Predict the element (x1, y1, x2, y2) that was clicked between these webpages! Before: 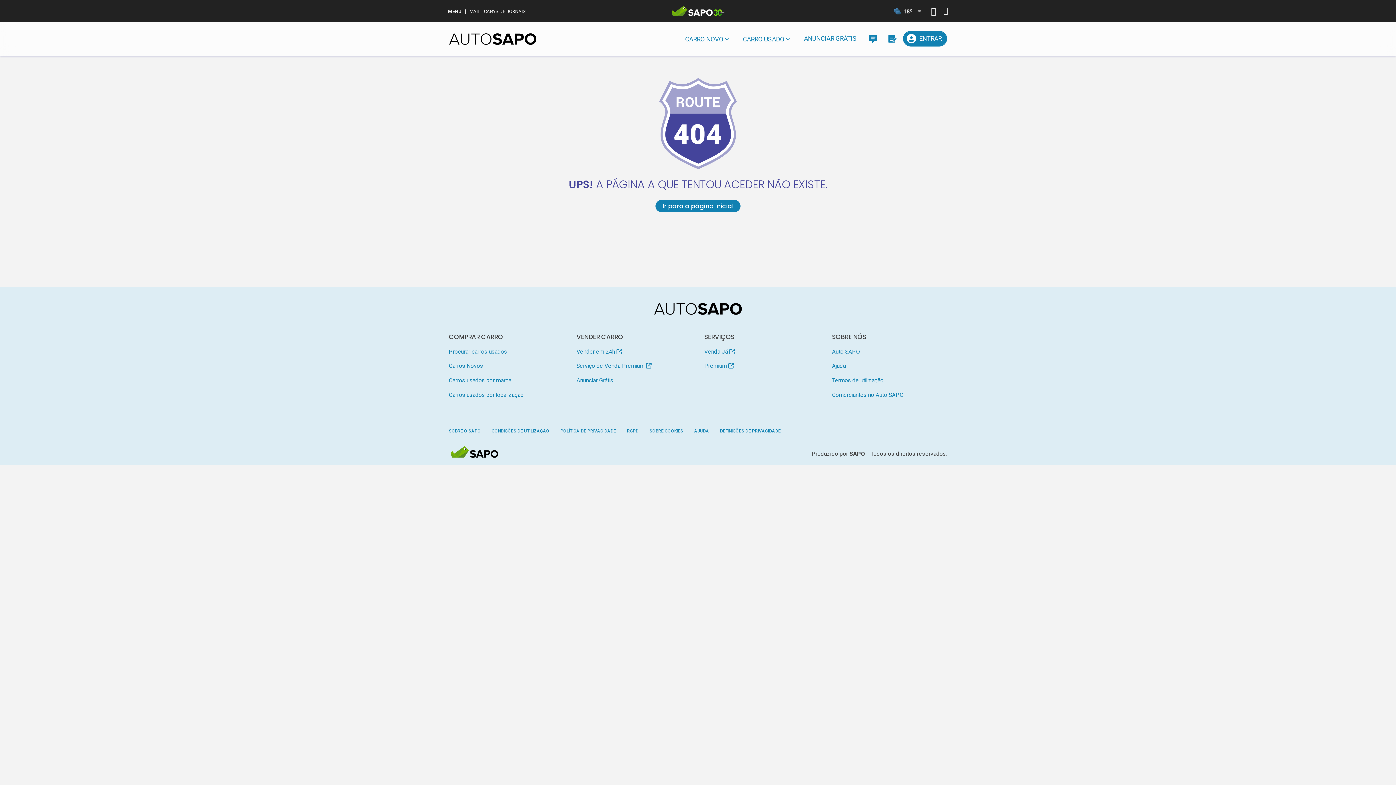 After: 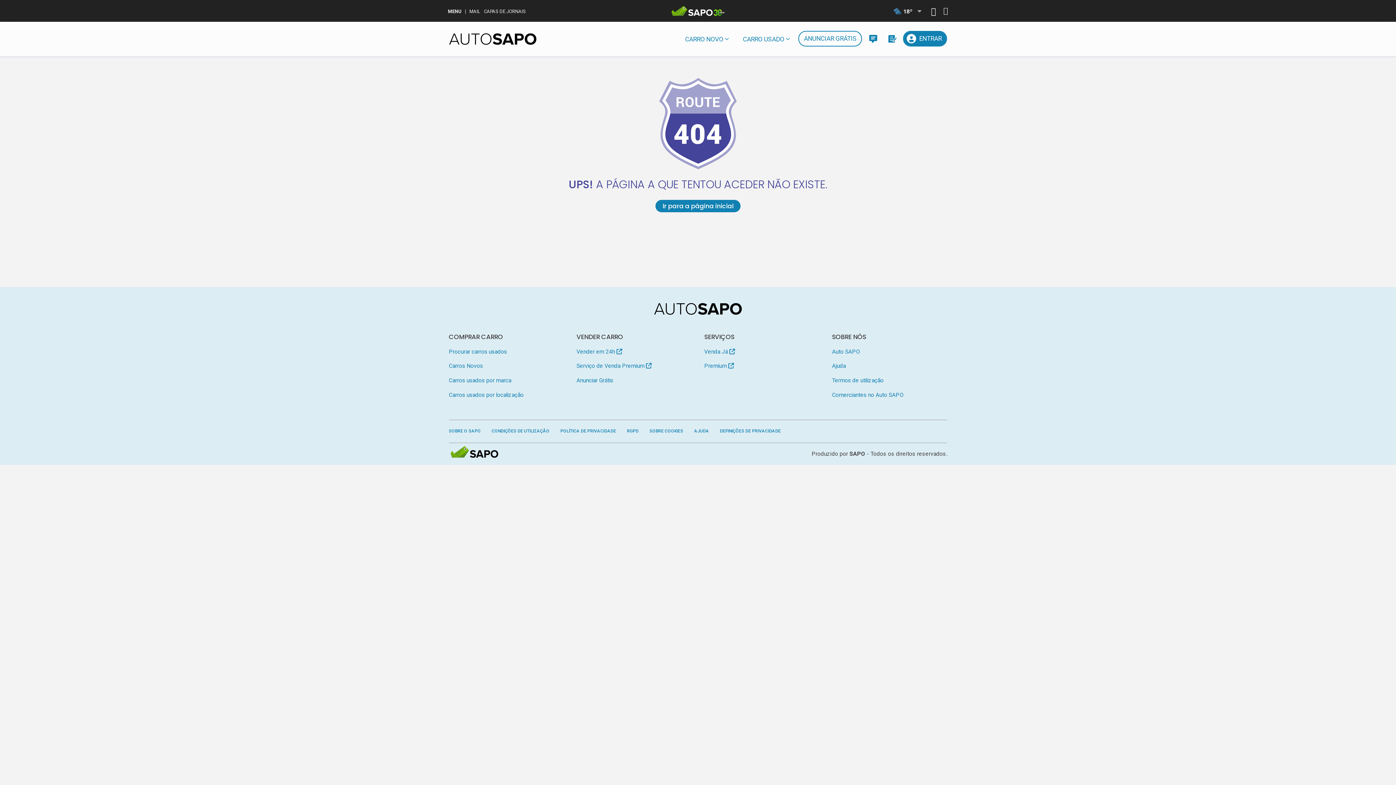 Action: bbox: (798, 30, 862, 46) label: ANUNCIAR GRÁTIS